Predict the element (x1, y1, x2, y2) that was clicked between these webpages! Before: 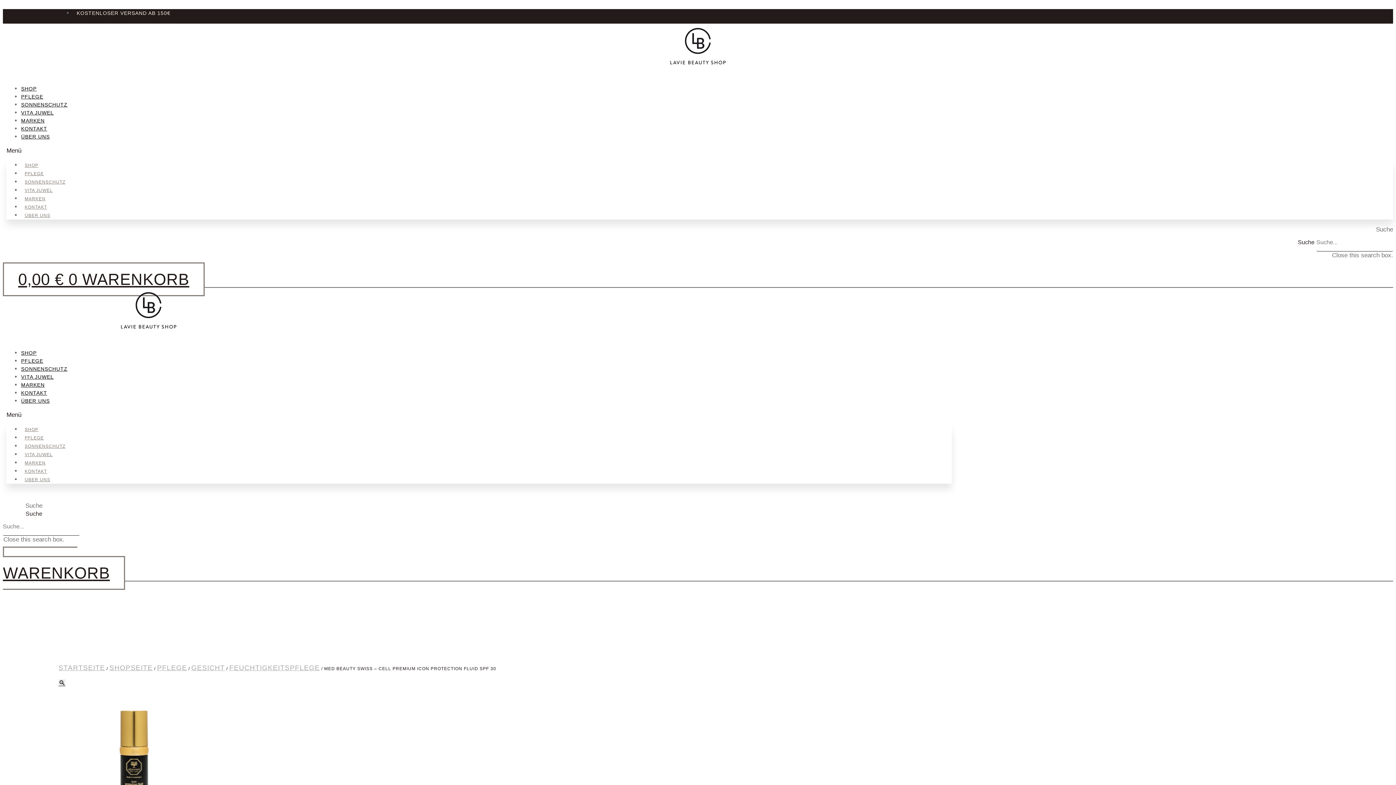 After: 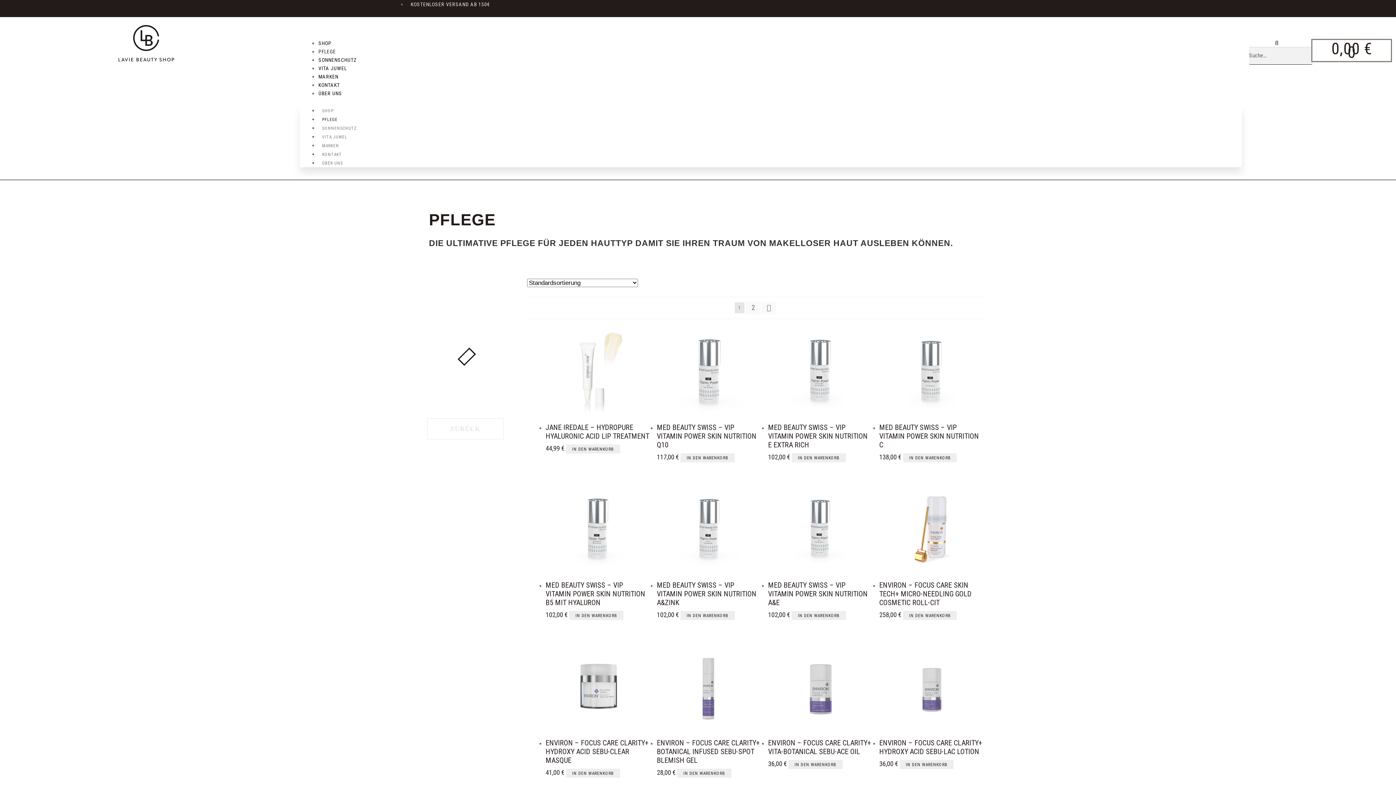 Action: bbox: (21, 92, 43, 101) label: PFLEGE